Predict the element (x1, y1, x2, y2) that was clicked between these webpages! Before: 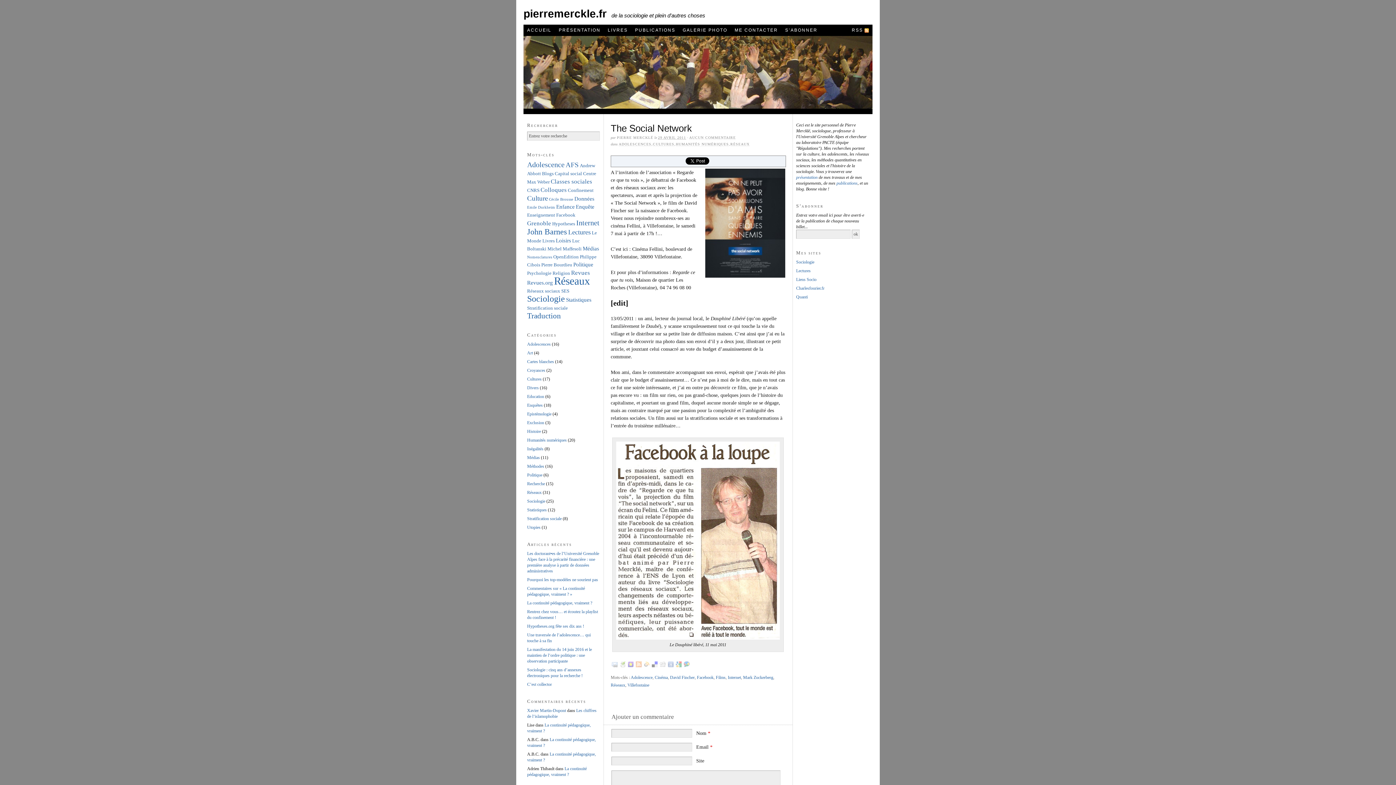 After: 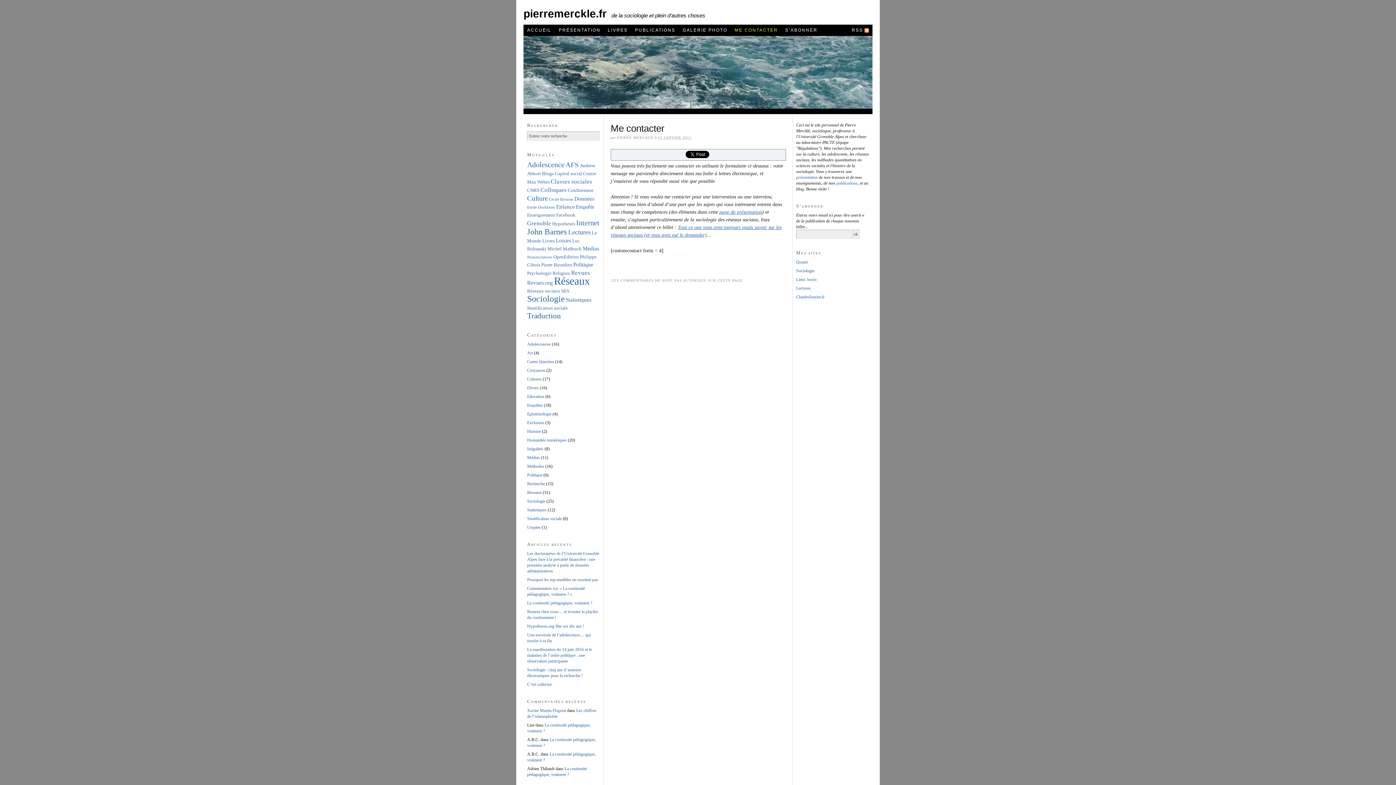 Action: label: ME CONTACTER bbox: (731, 24, 781, 36)